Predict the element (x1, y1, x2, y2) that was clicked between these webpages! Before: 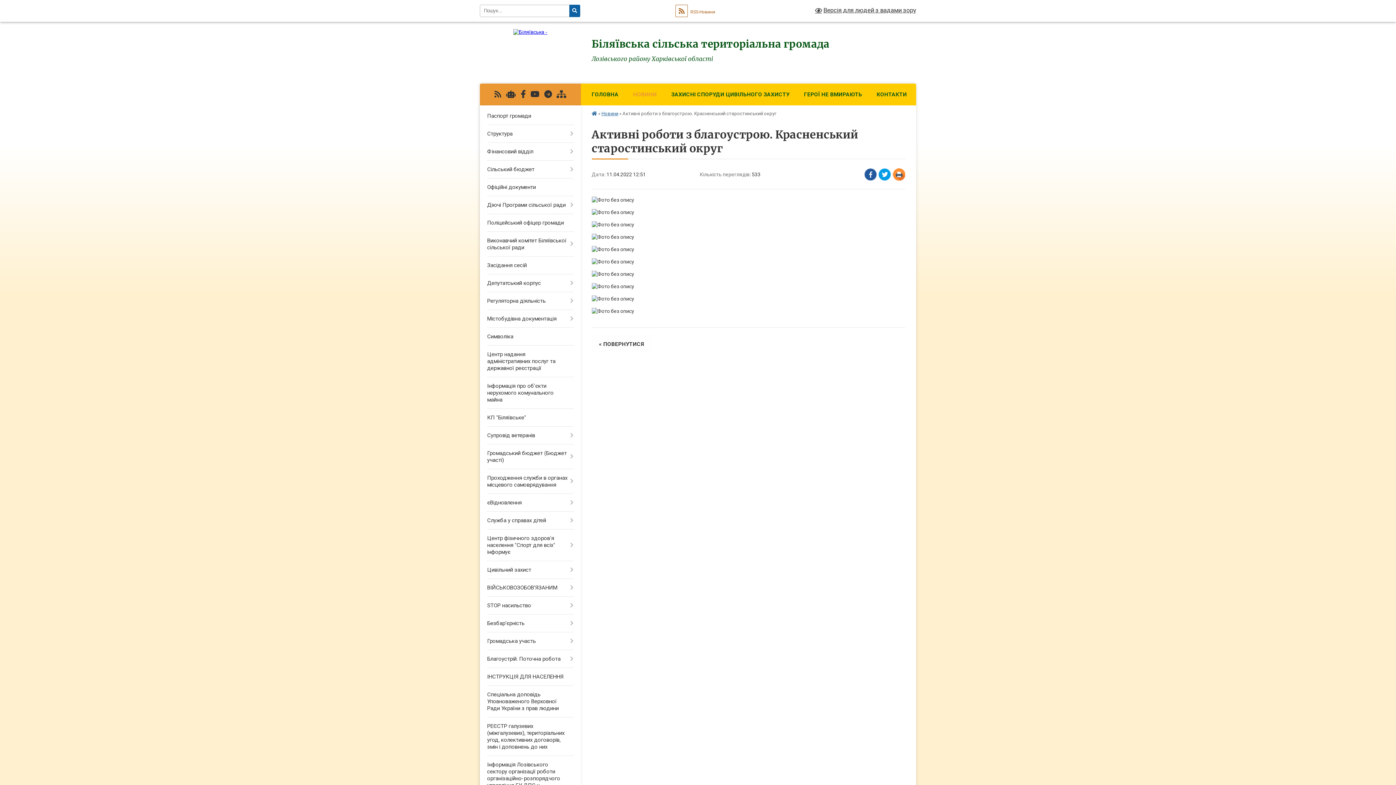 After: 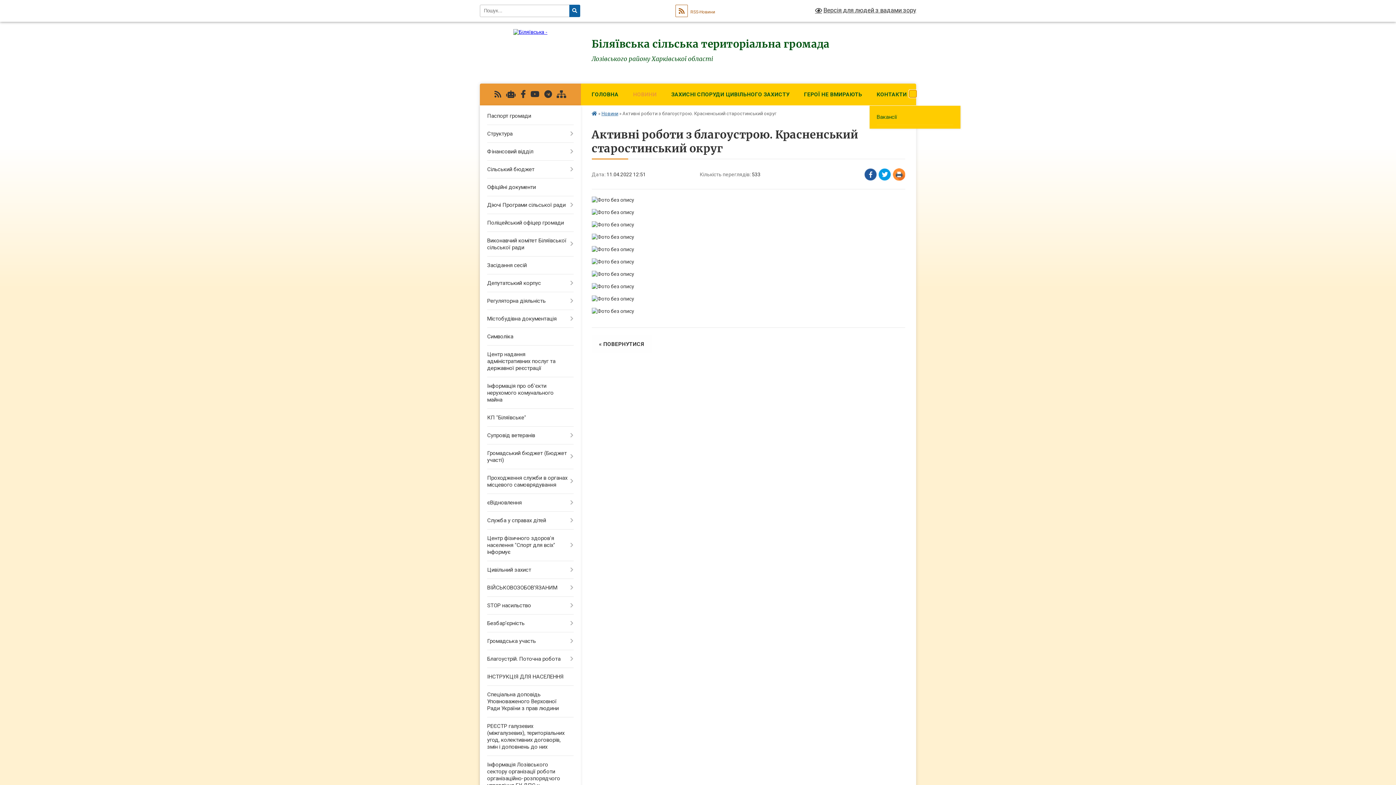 Action: label: Показати підменю bbox: (909, 90, 916, 97)